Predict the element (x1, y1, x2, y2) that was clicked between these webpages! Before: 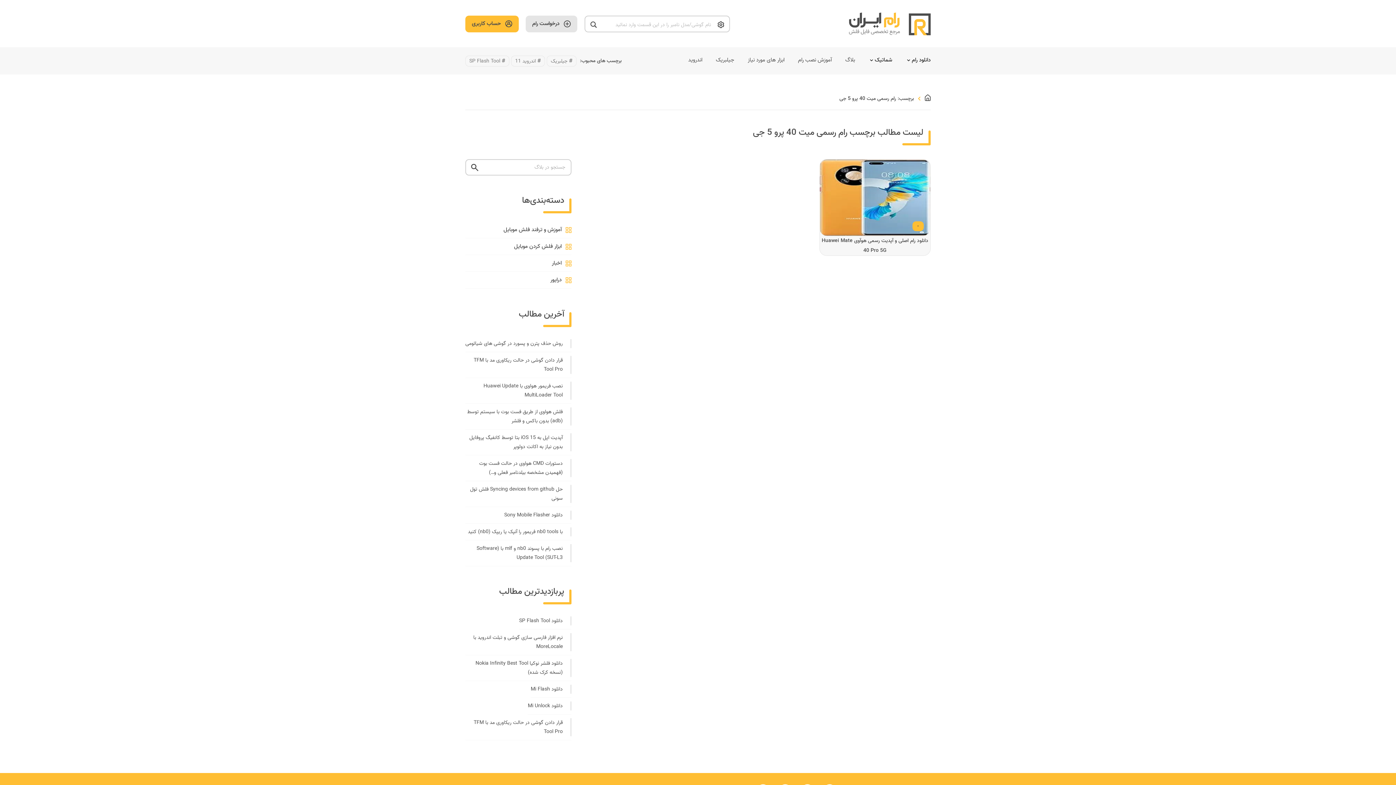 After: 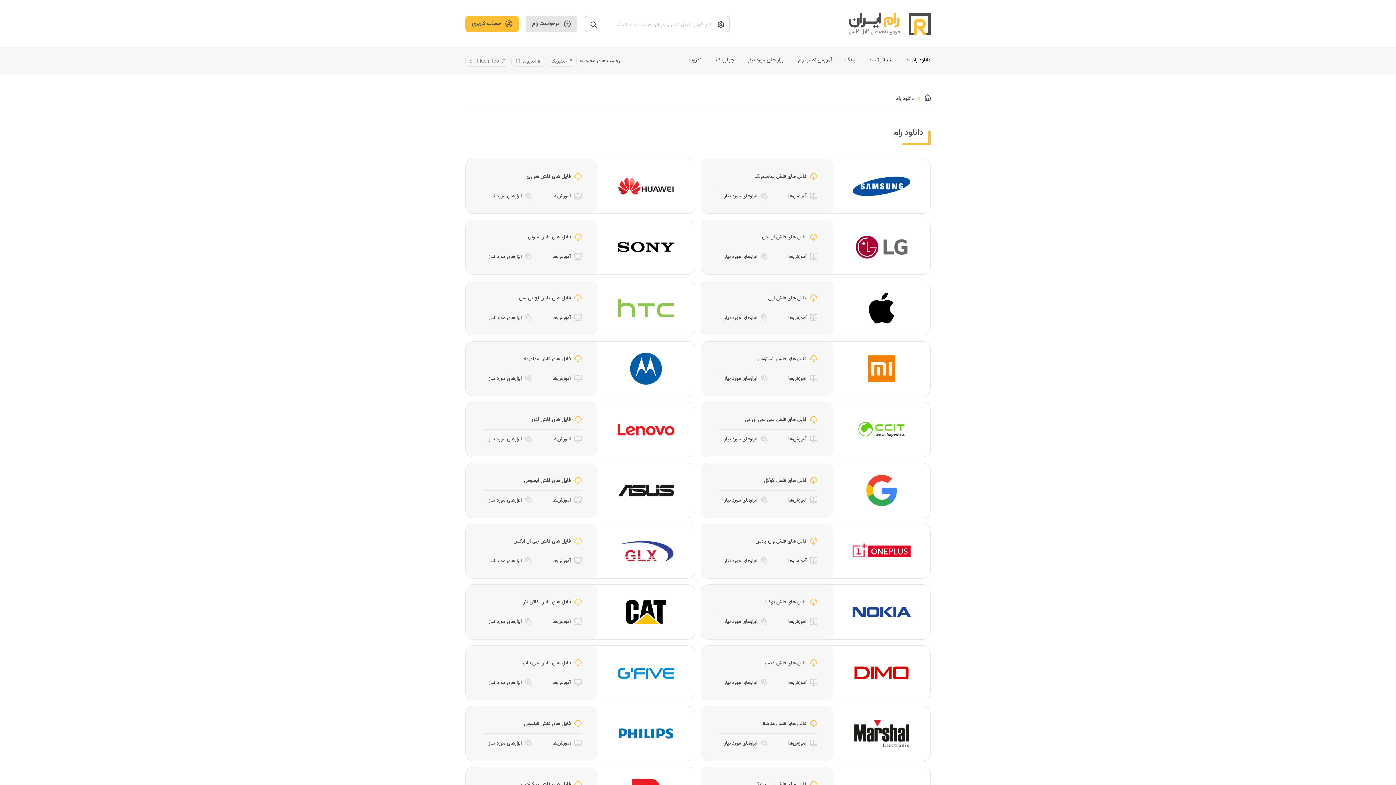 Action: bbox: (905, 55, 930, 65) label: دانلود رام